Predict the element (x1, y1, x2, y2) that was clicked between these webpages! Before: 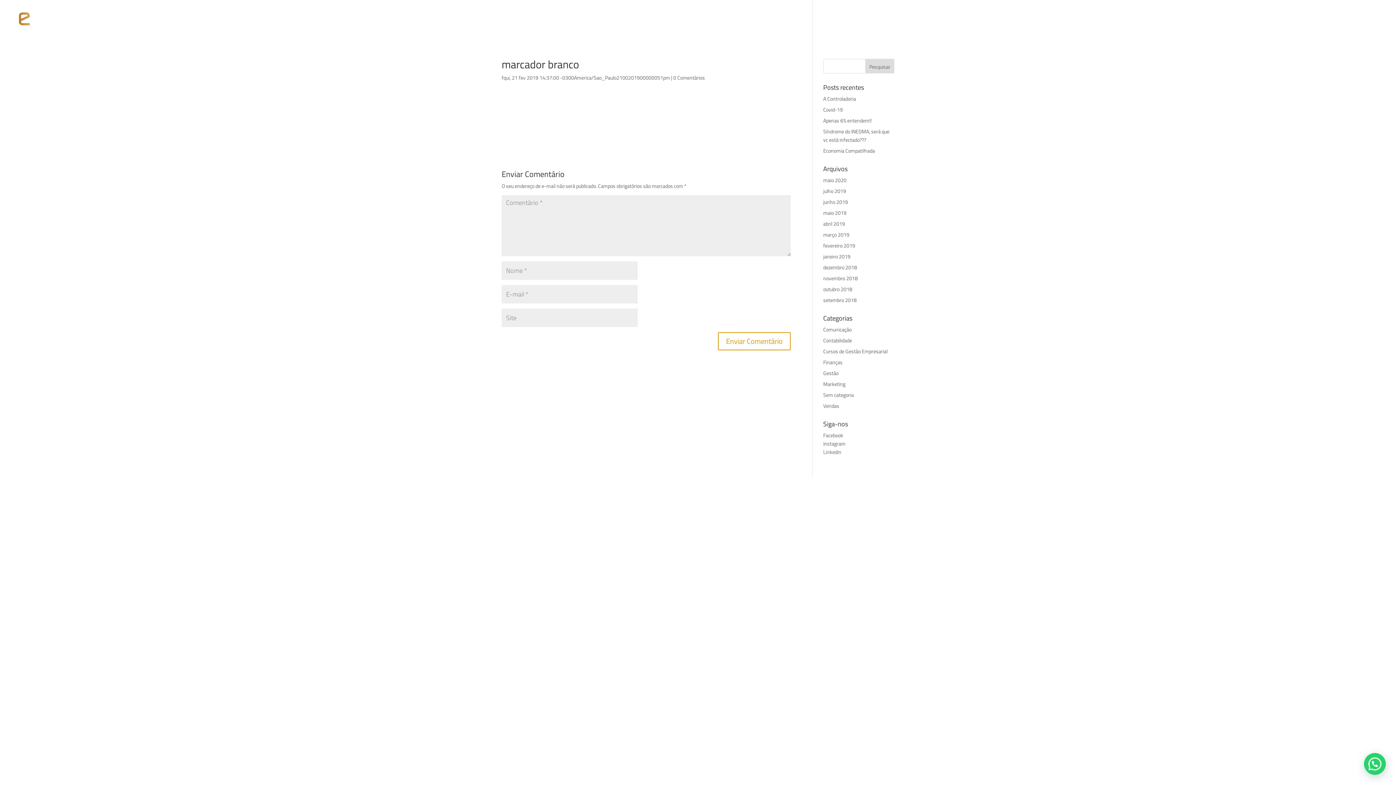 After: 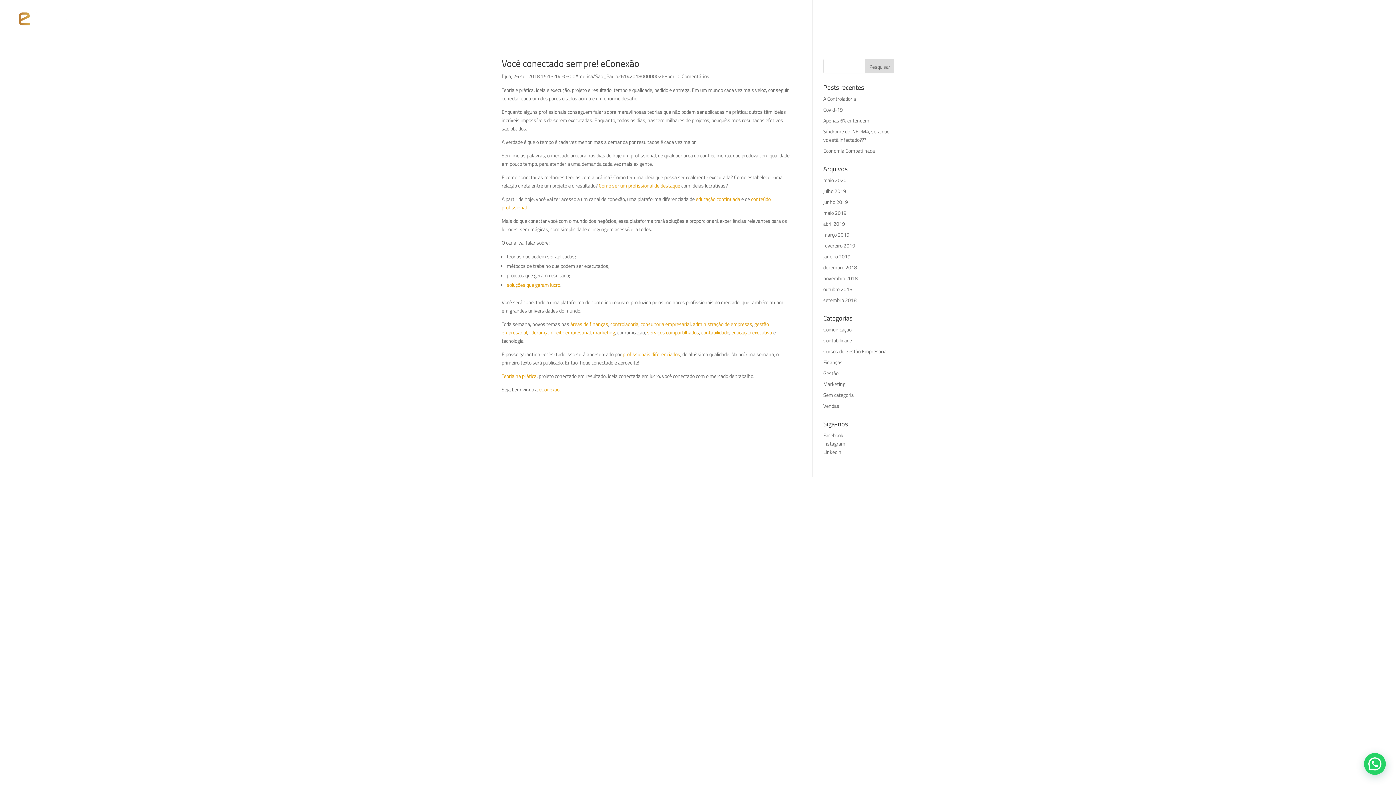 Action: bbox: (823, 296, 856, 304) label: setembro 2018